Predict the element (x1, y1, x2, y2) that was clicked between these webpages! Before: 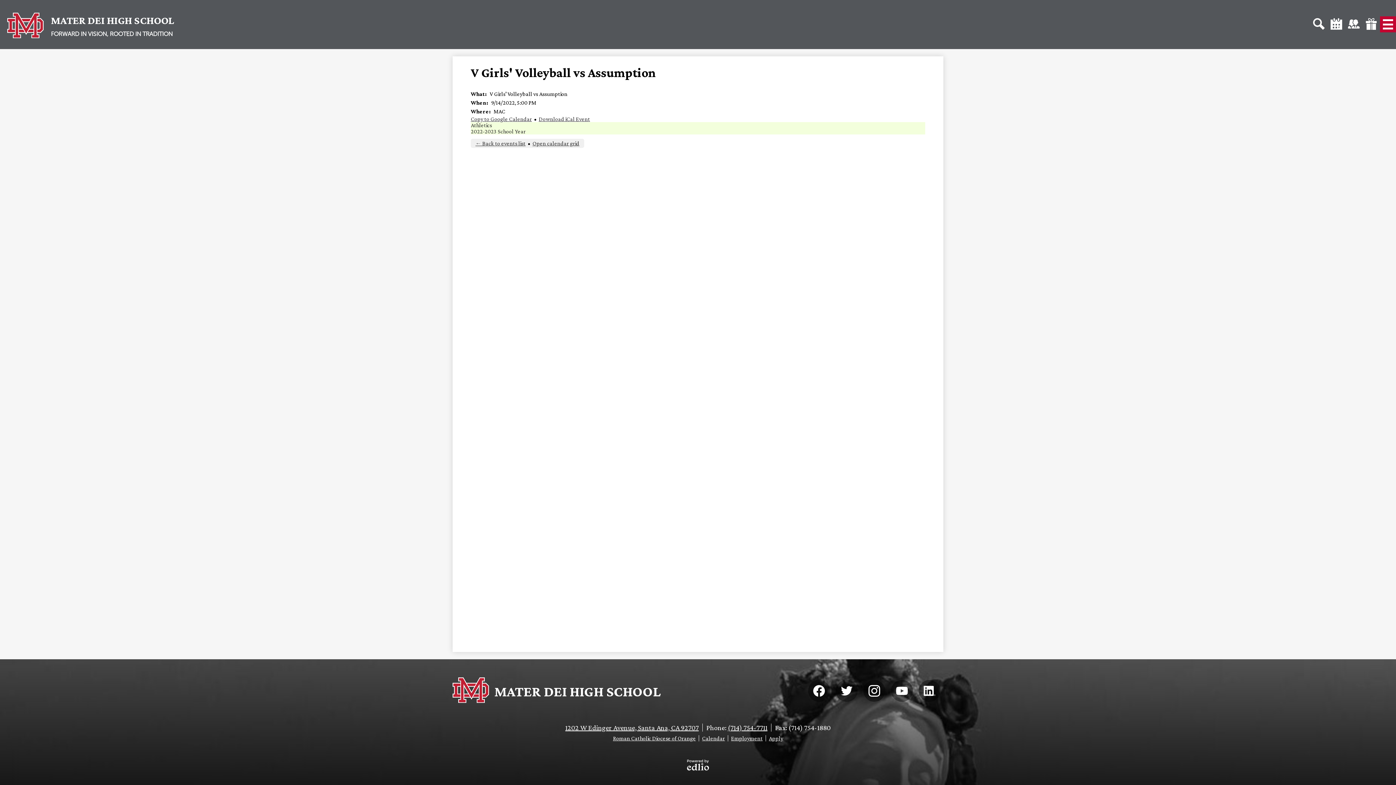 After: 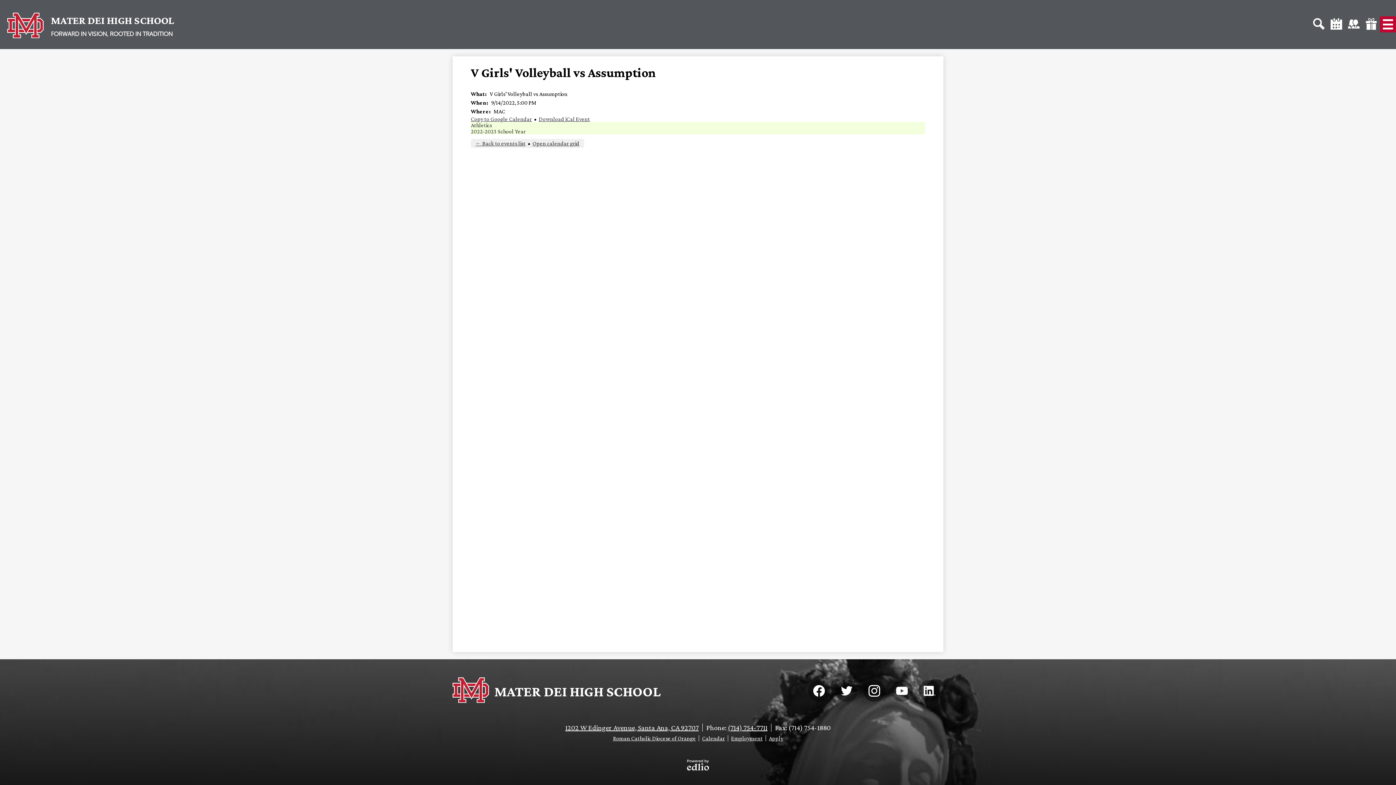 Action: label: Giving bbox: (1362, 15, 1380, 32)